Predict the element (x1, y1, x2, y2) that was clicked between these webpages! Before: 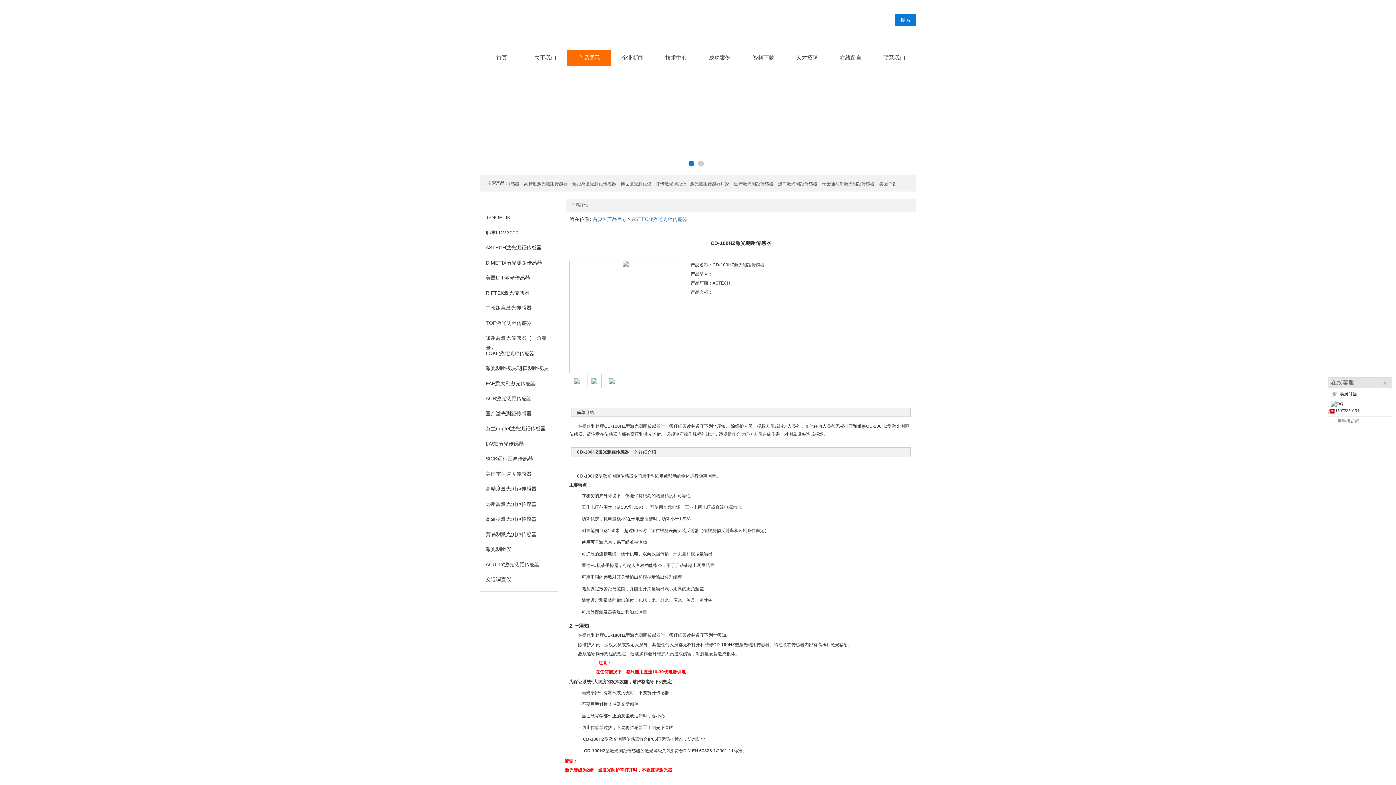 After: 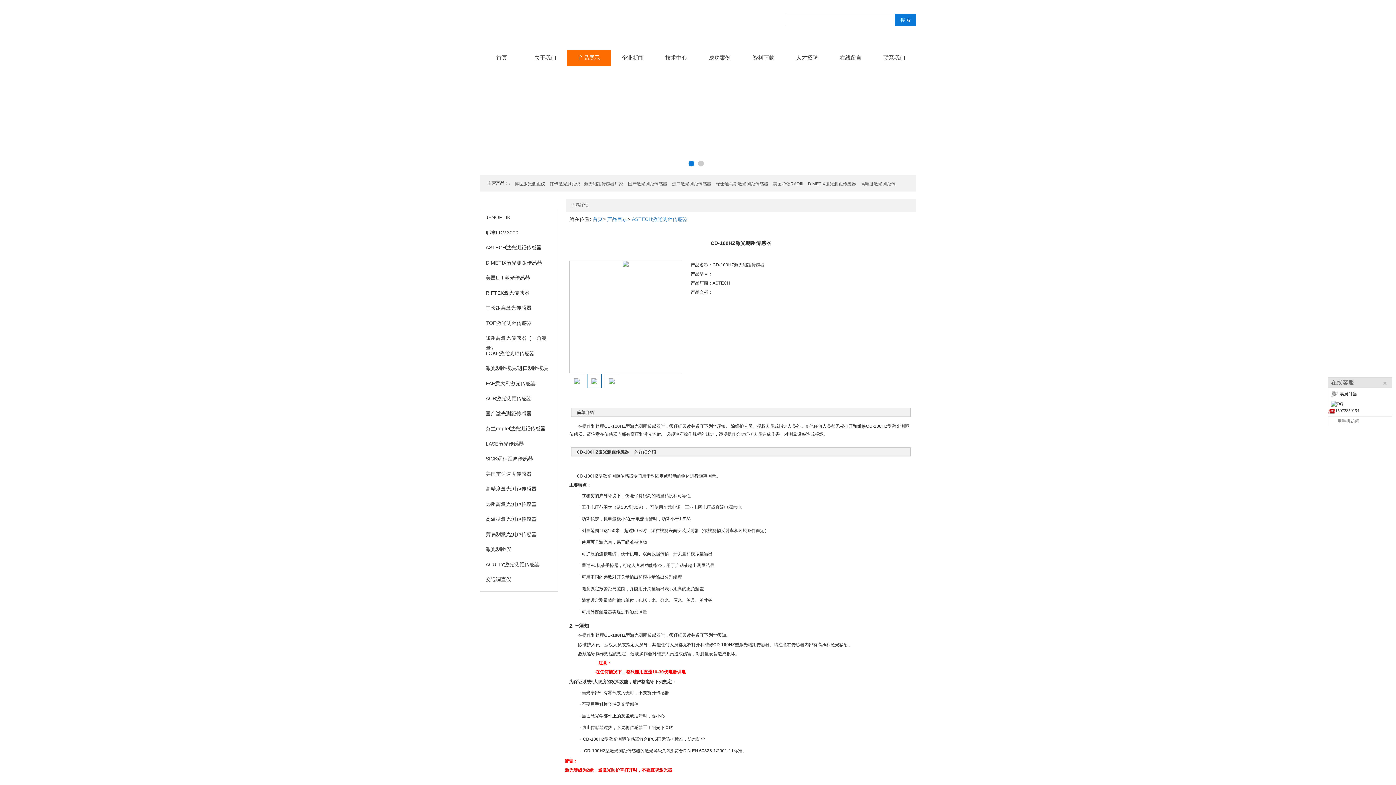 Action: bbox: (587, 374, 601, 388)